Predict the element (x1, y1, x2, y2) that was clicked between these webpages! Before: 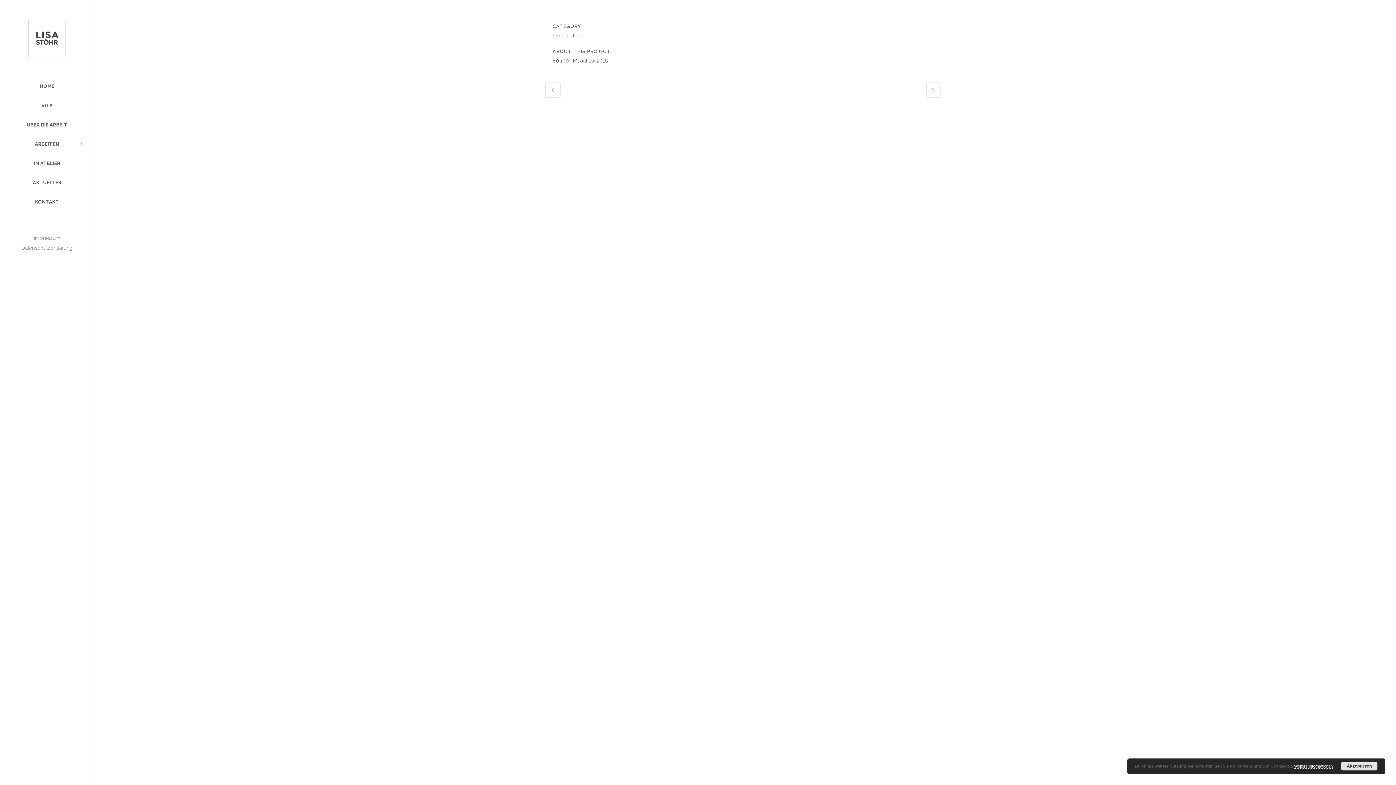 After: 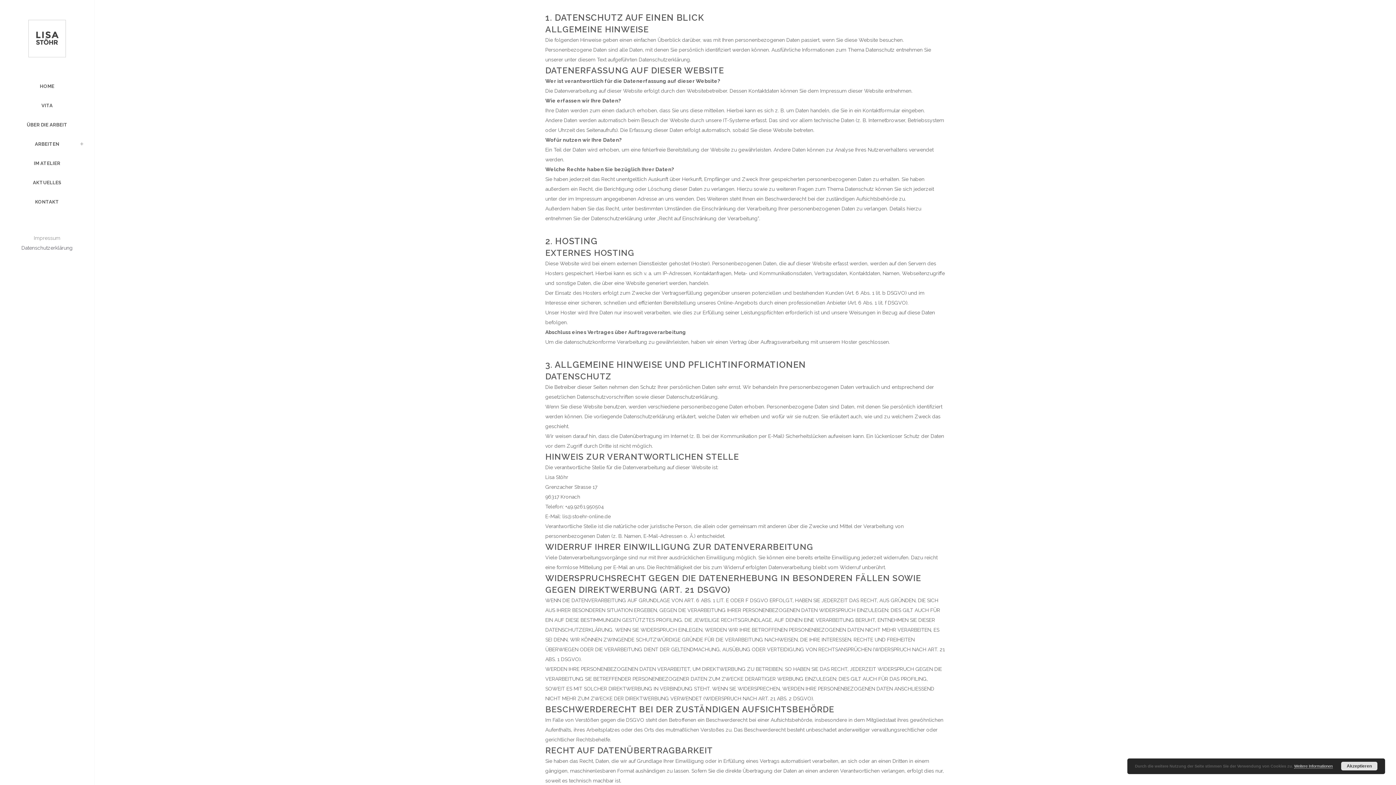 Action: bbox: (21, 245, 72, 250) label: Datenschutzerklärung